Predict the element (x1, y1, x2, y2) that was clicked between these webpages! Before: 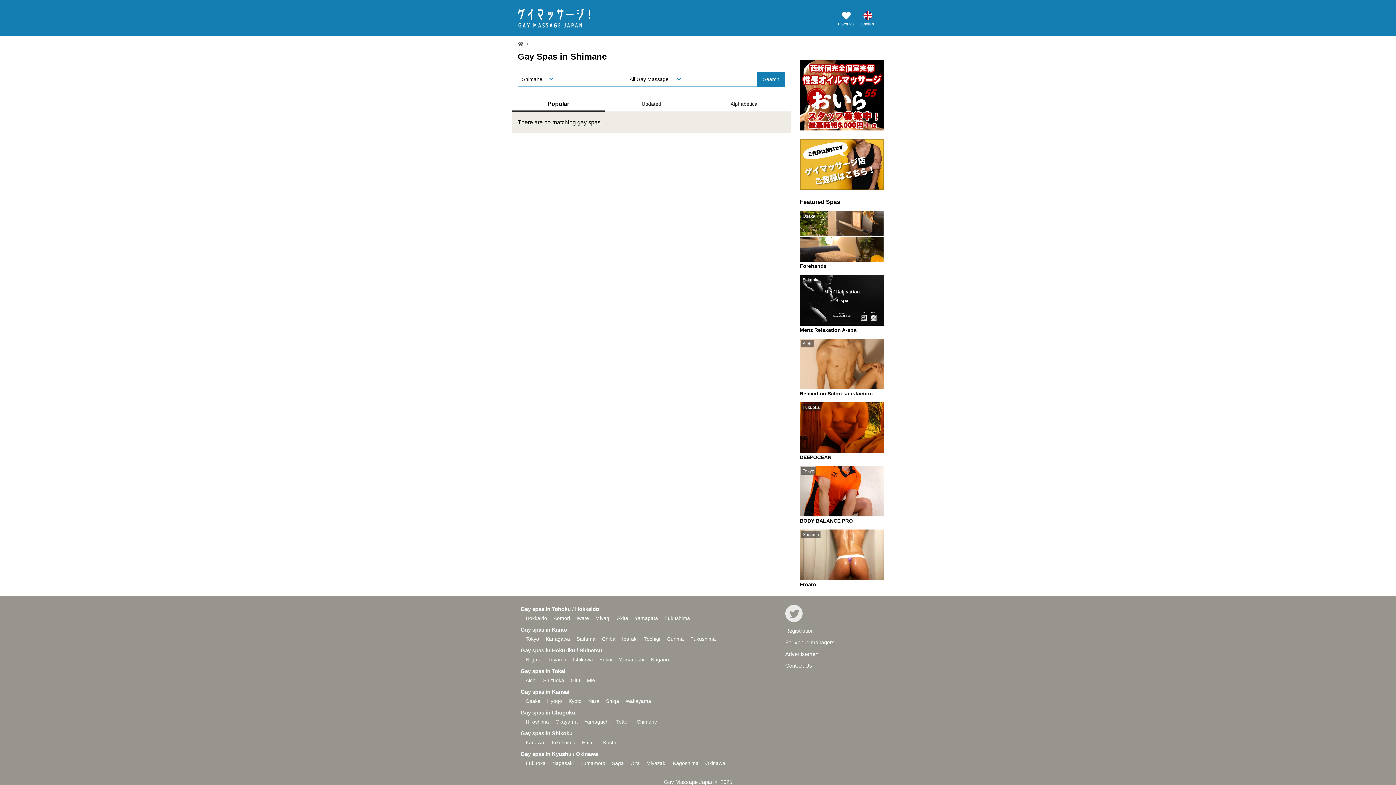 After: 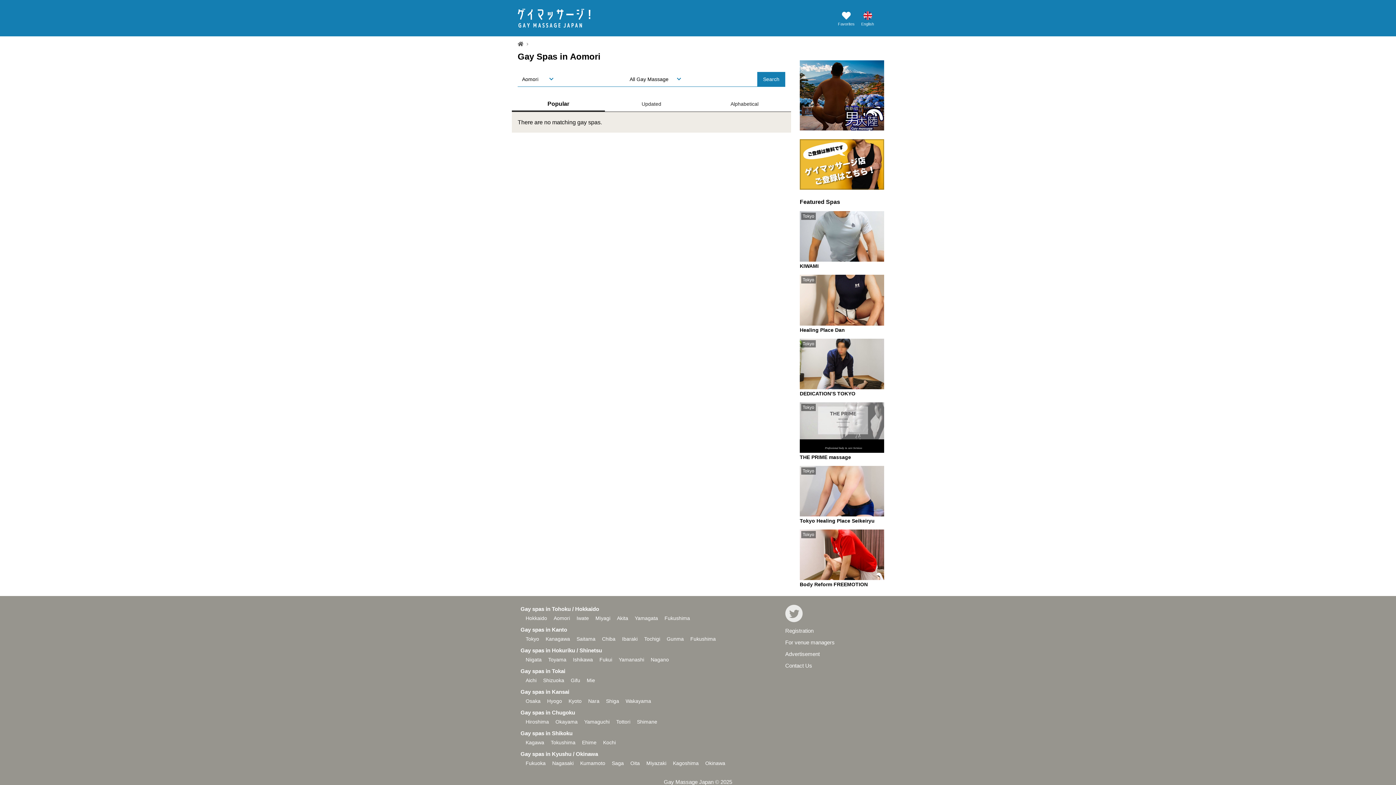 Action: label: Aomori bbox: (553, 615, 570, 621)